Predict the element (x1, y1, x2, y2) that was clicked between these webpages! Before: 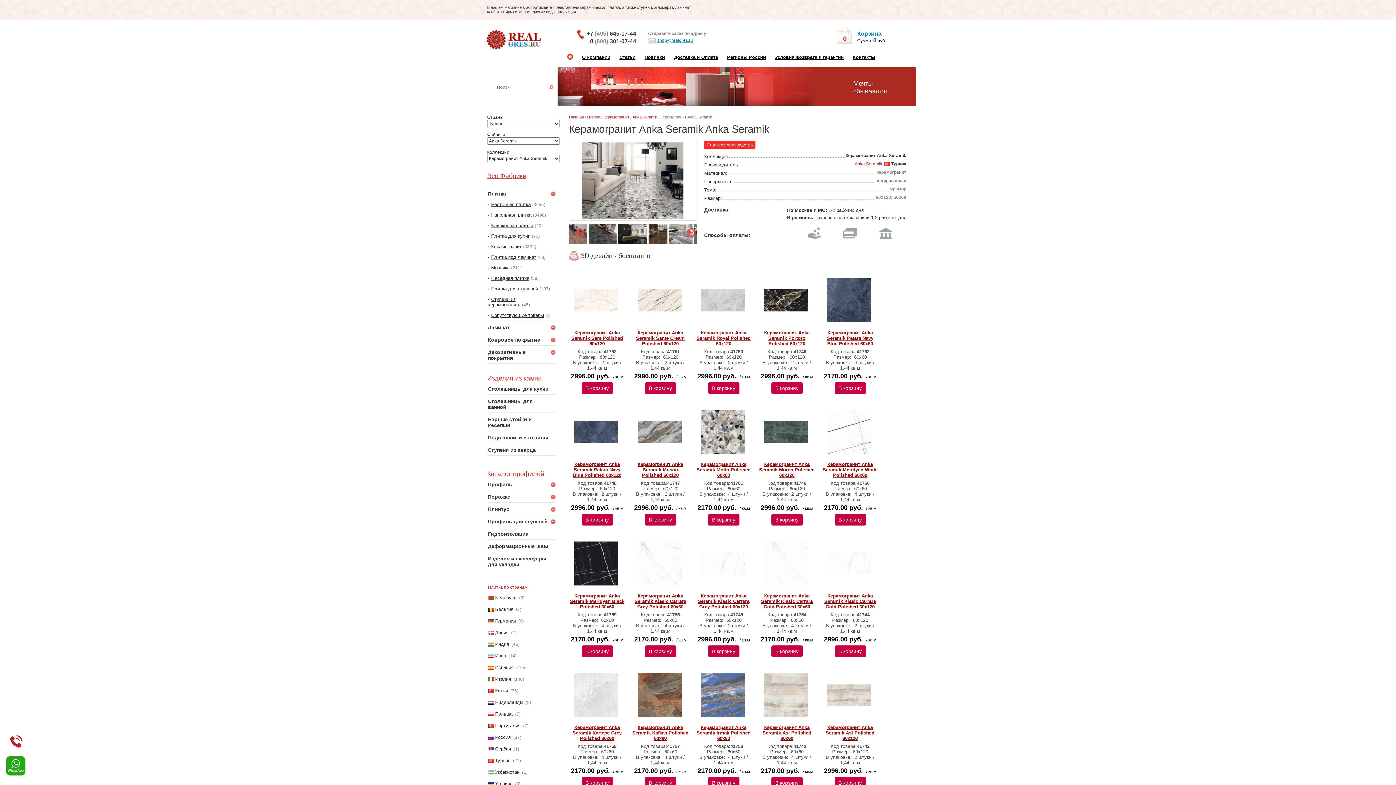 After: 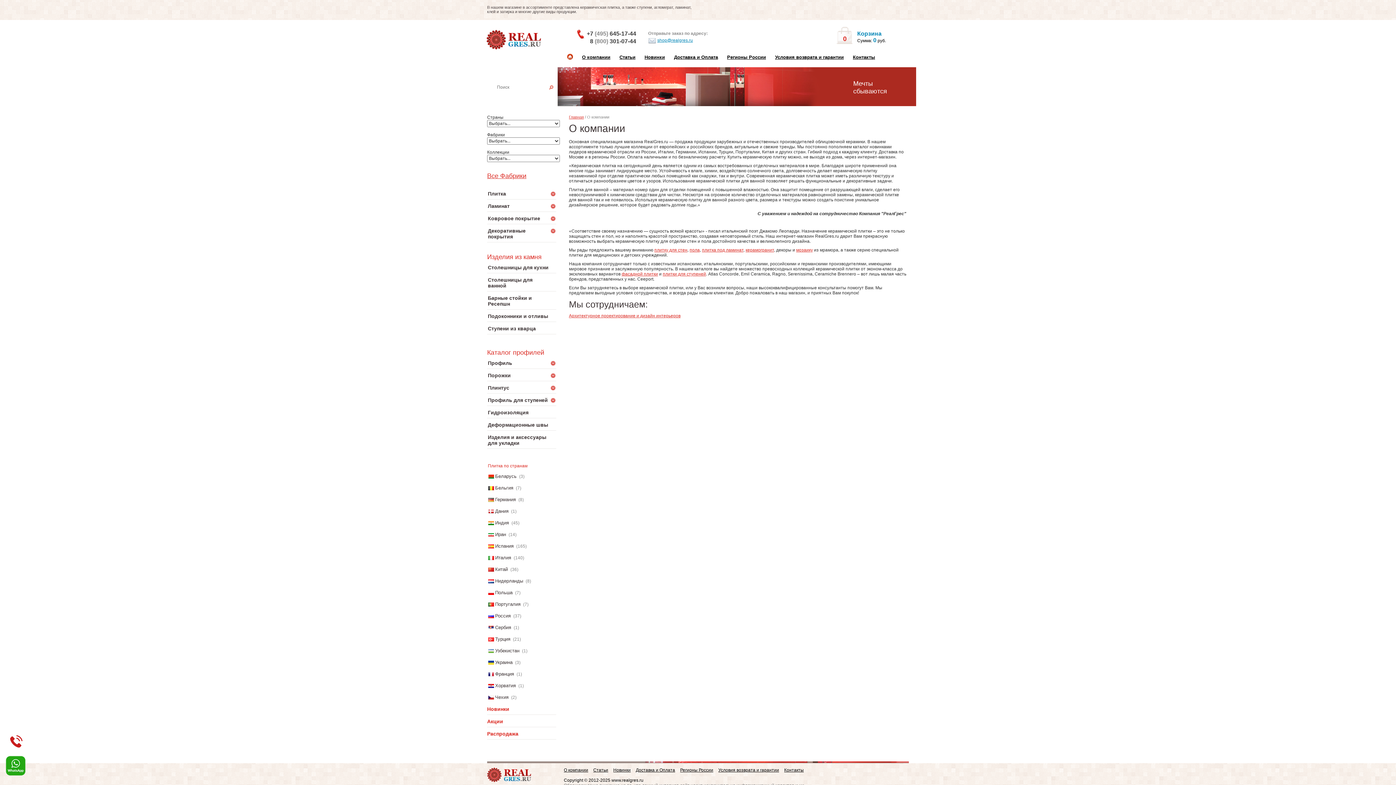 Action: bbox: (582, 54, 610, 60) label: О компании